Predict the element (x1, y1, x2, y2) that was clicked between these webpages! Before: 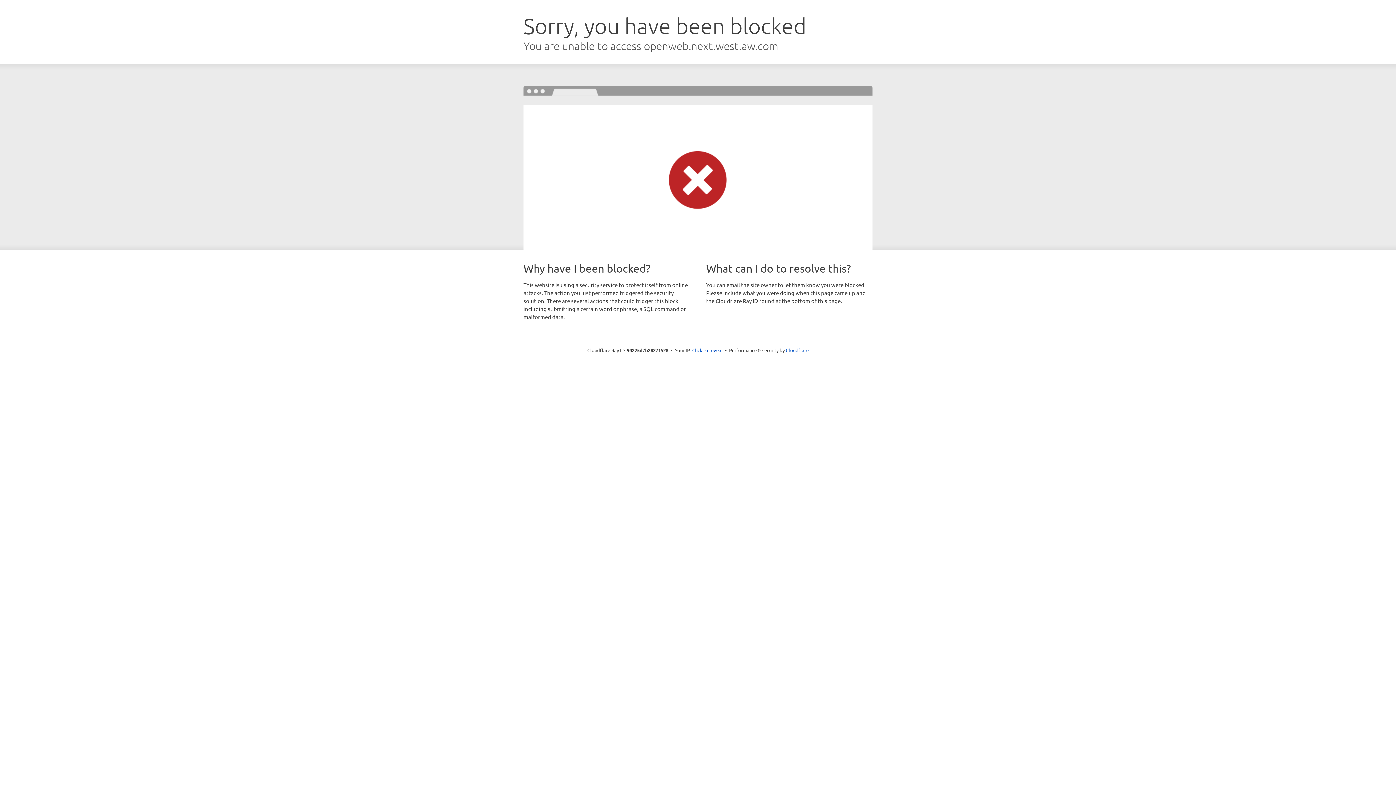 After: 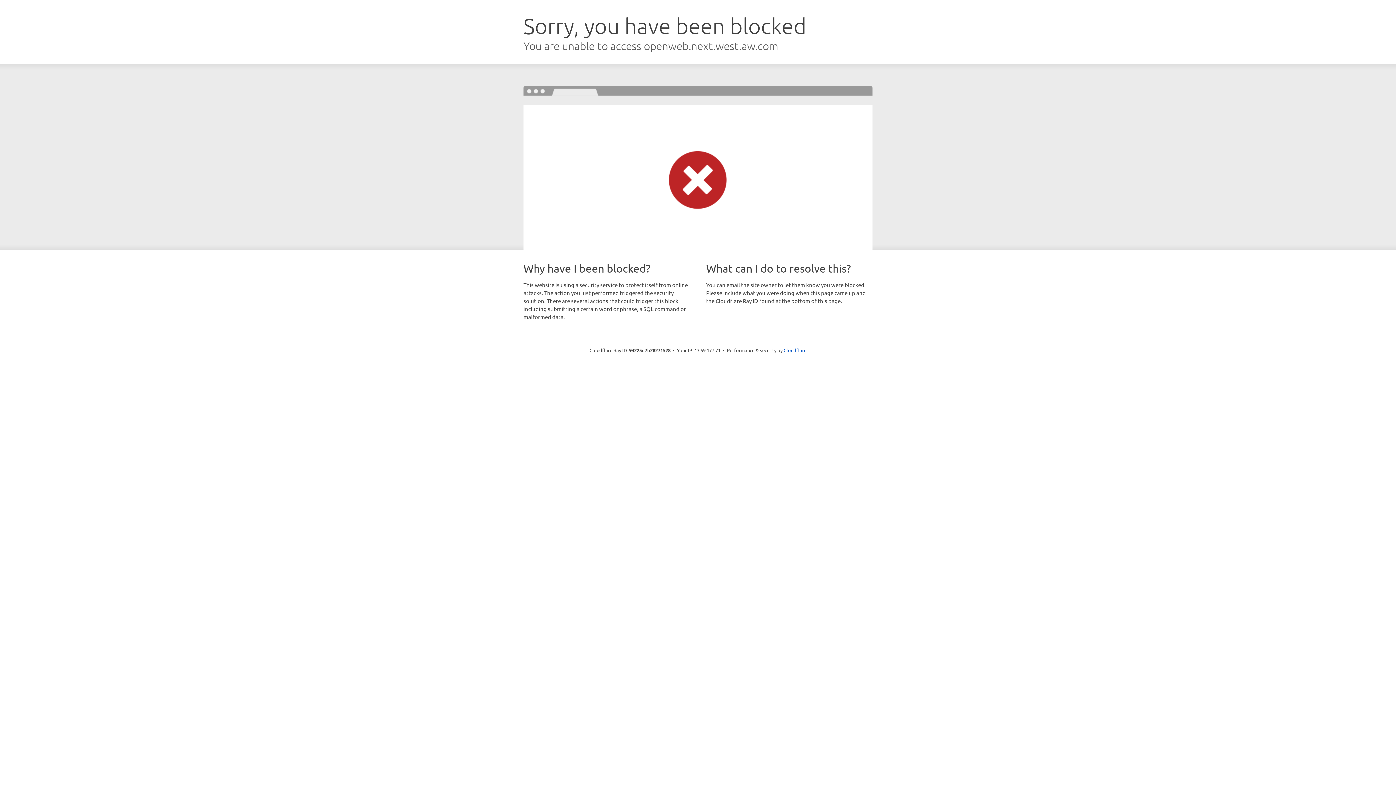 Action: label: Click to reveal bbox: (692, 346, 722, 353)